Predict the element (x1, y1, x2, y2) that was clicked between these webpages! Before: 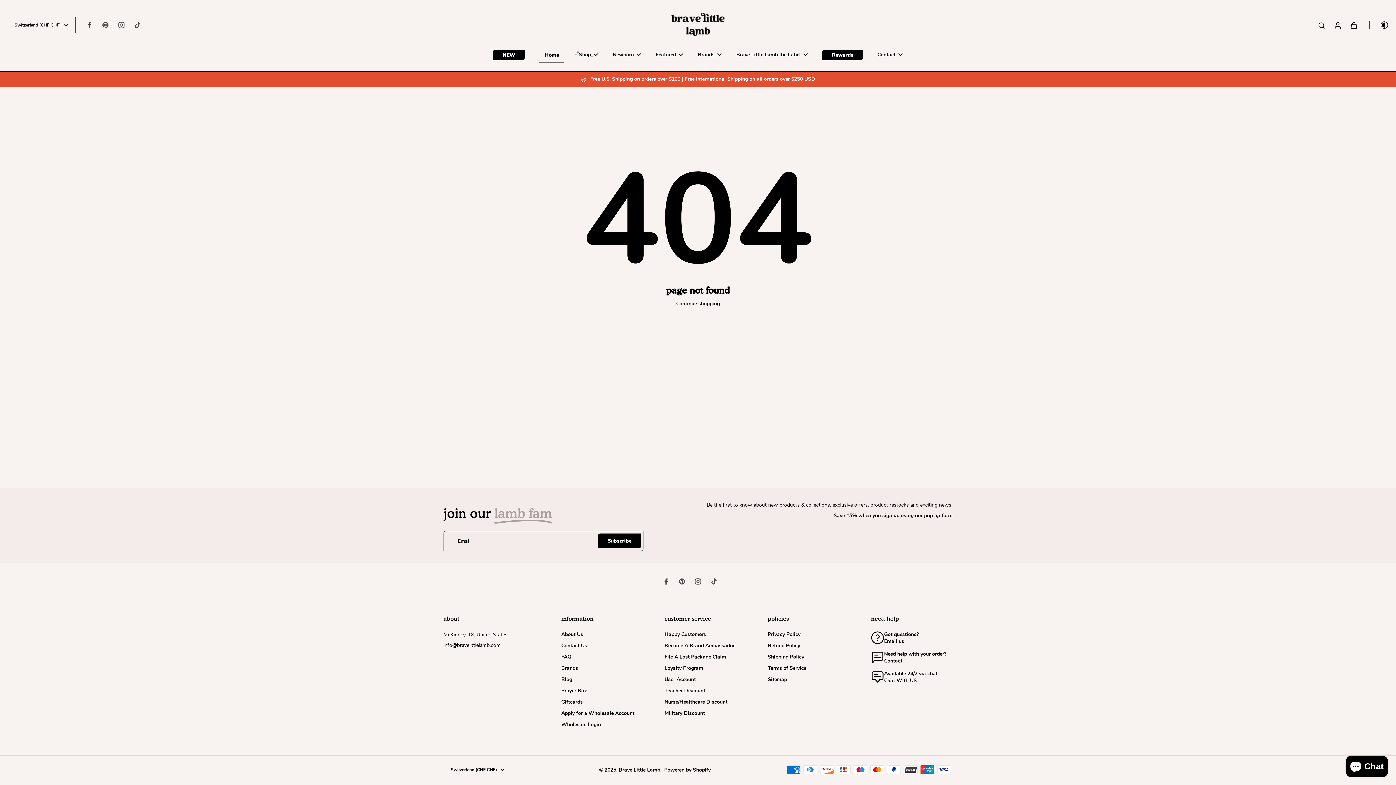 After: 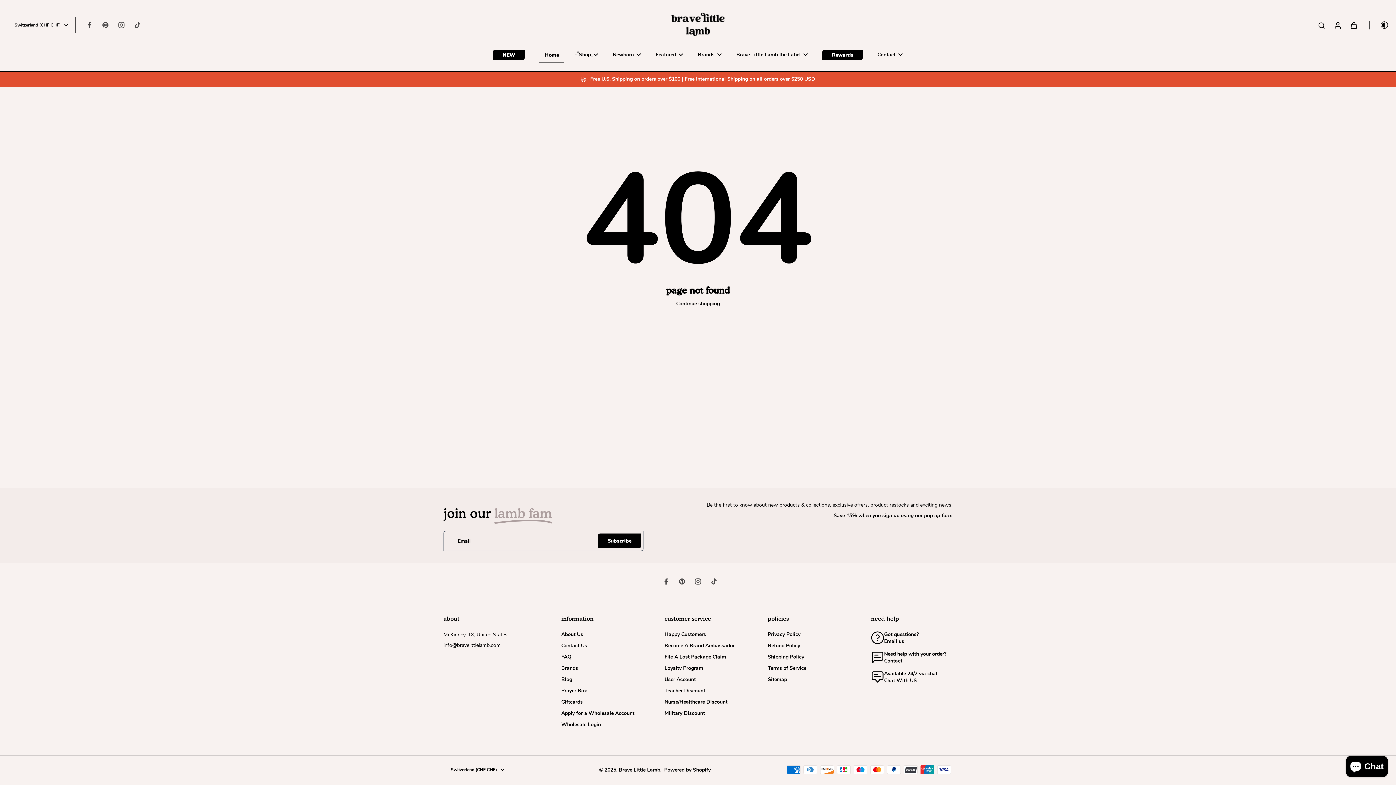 Action: bbox: (145, 17, 161, 33)